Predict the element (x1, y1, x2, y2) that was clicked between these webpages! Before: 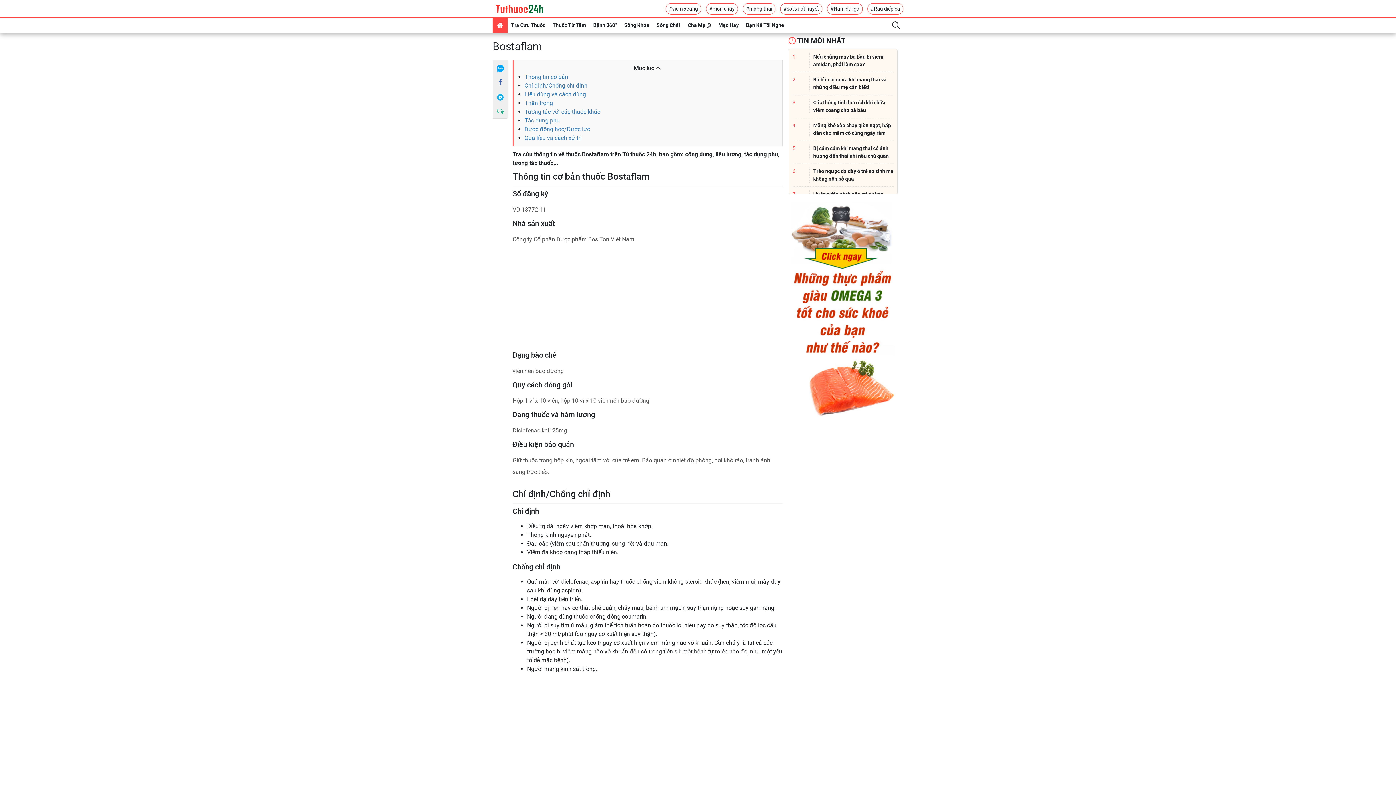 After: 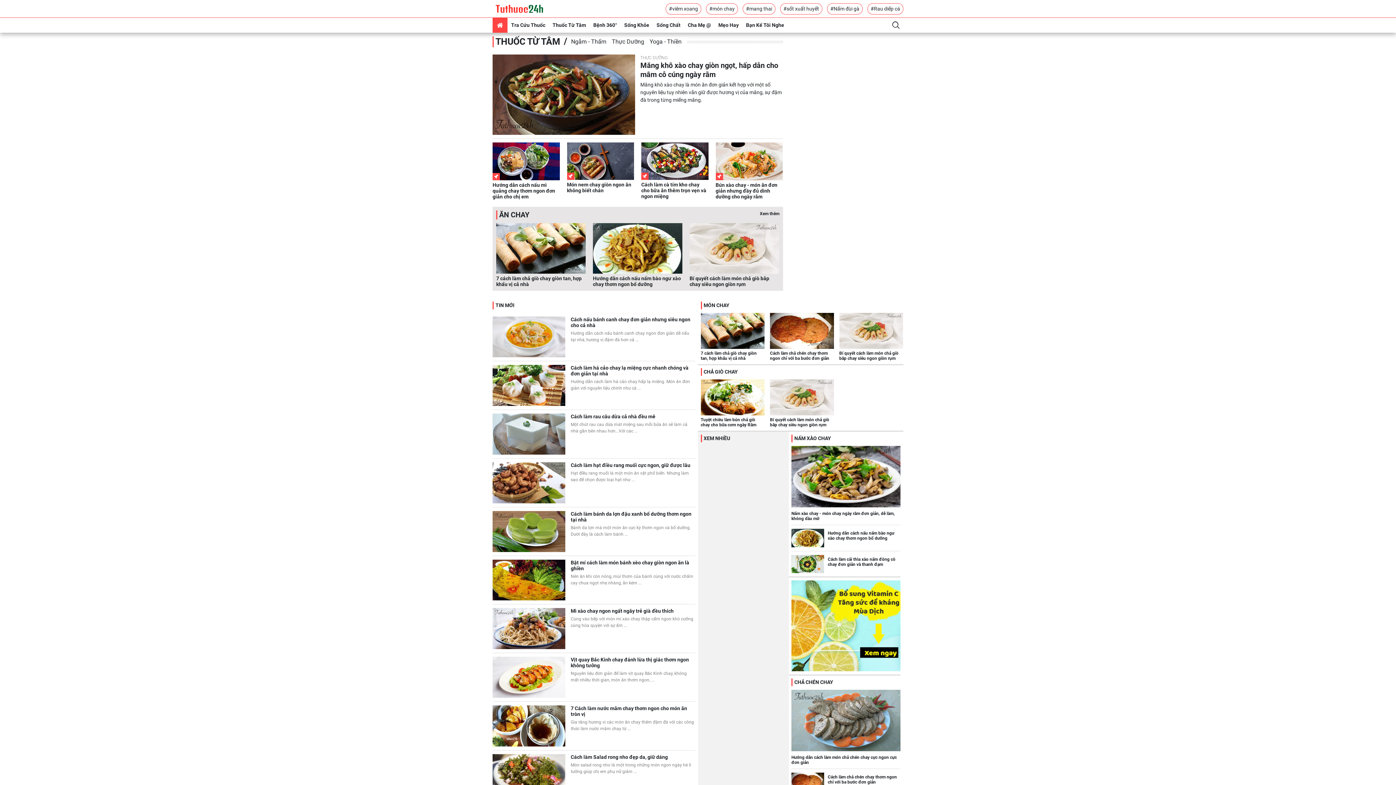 Action: label: Thuốc Từ Tâm bbox: (549, 17, 589, 32)